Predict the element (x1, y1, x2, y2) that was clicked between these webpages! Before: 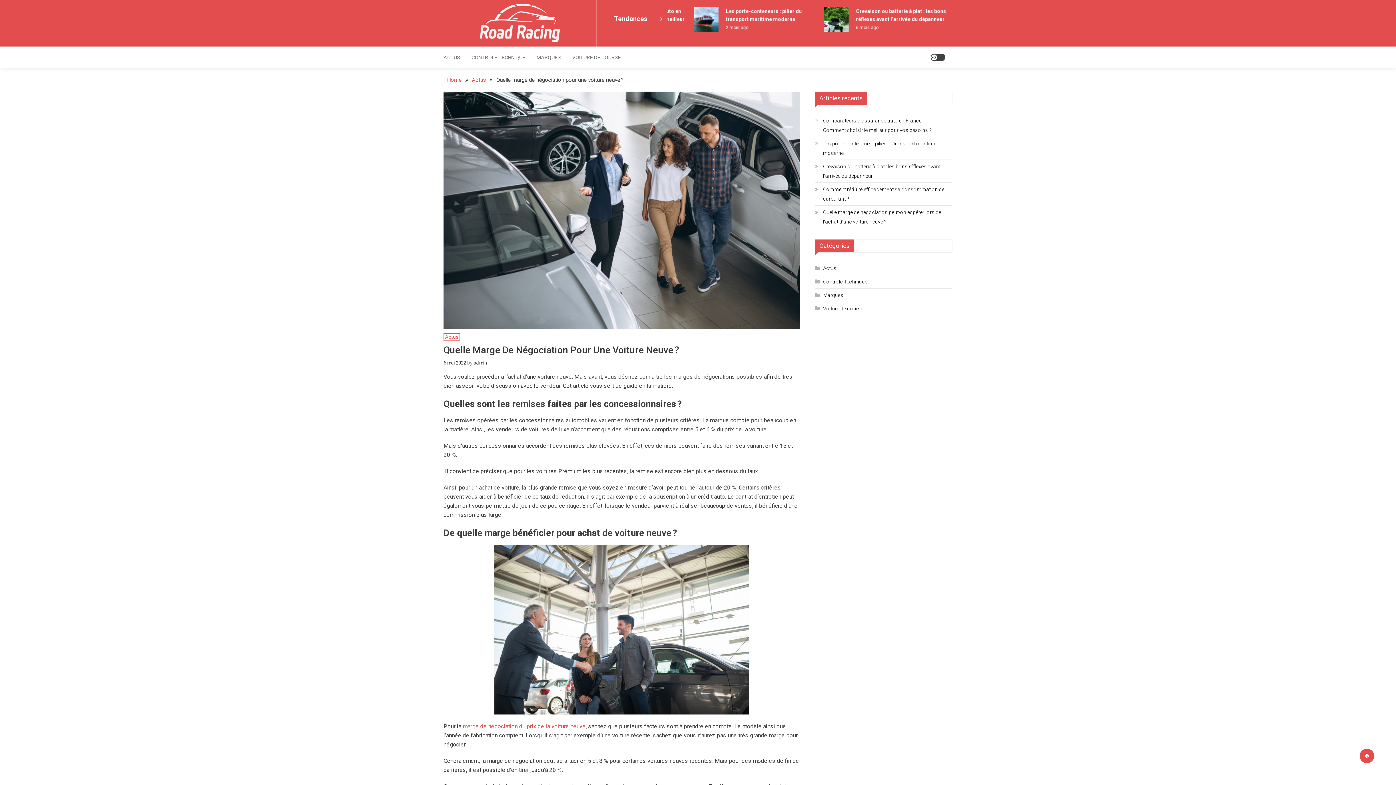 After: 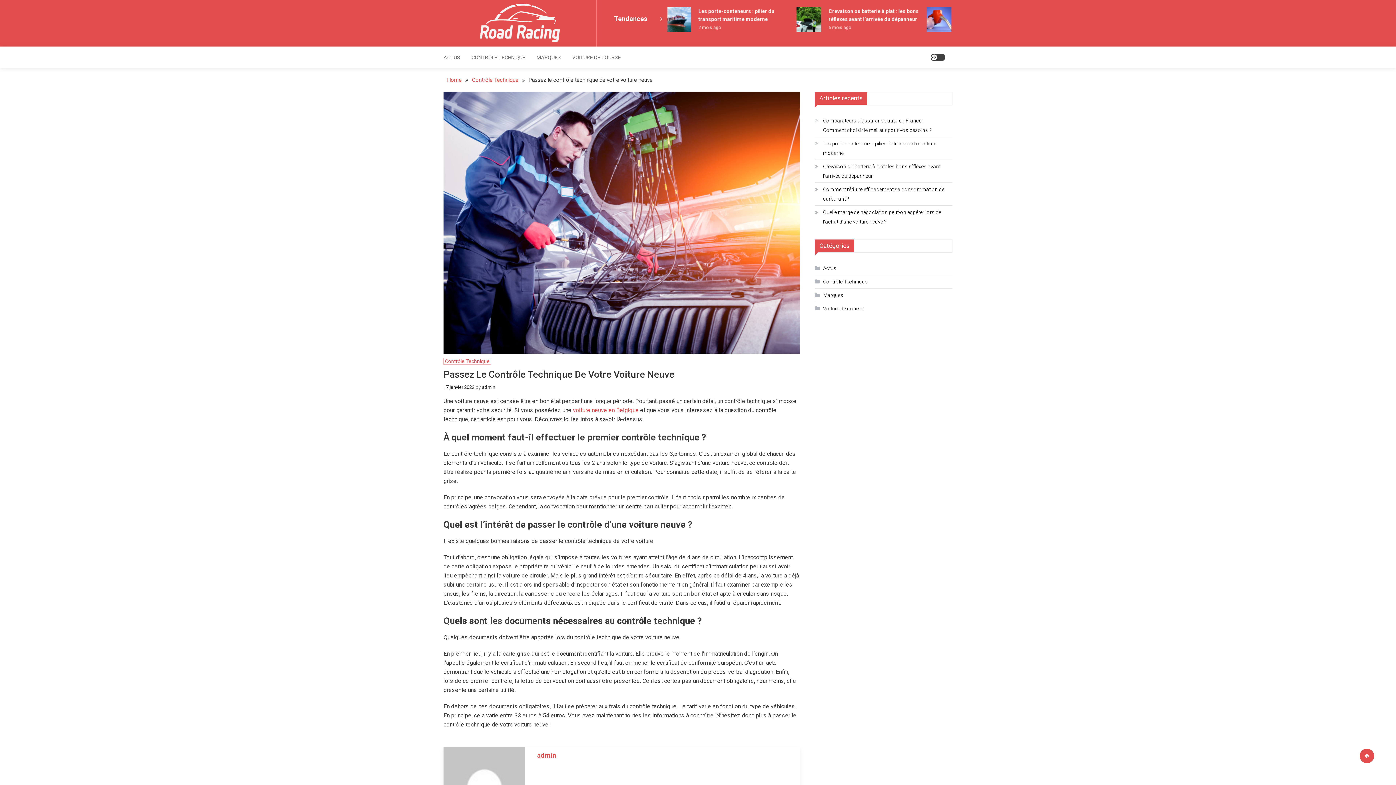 Action: label: Contrôle Technique bbox: (815, 277, 867, 286)